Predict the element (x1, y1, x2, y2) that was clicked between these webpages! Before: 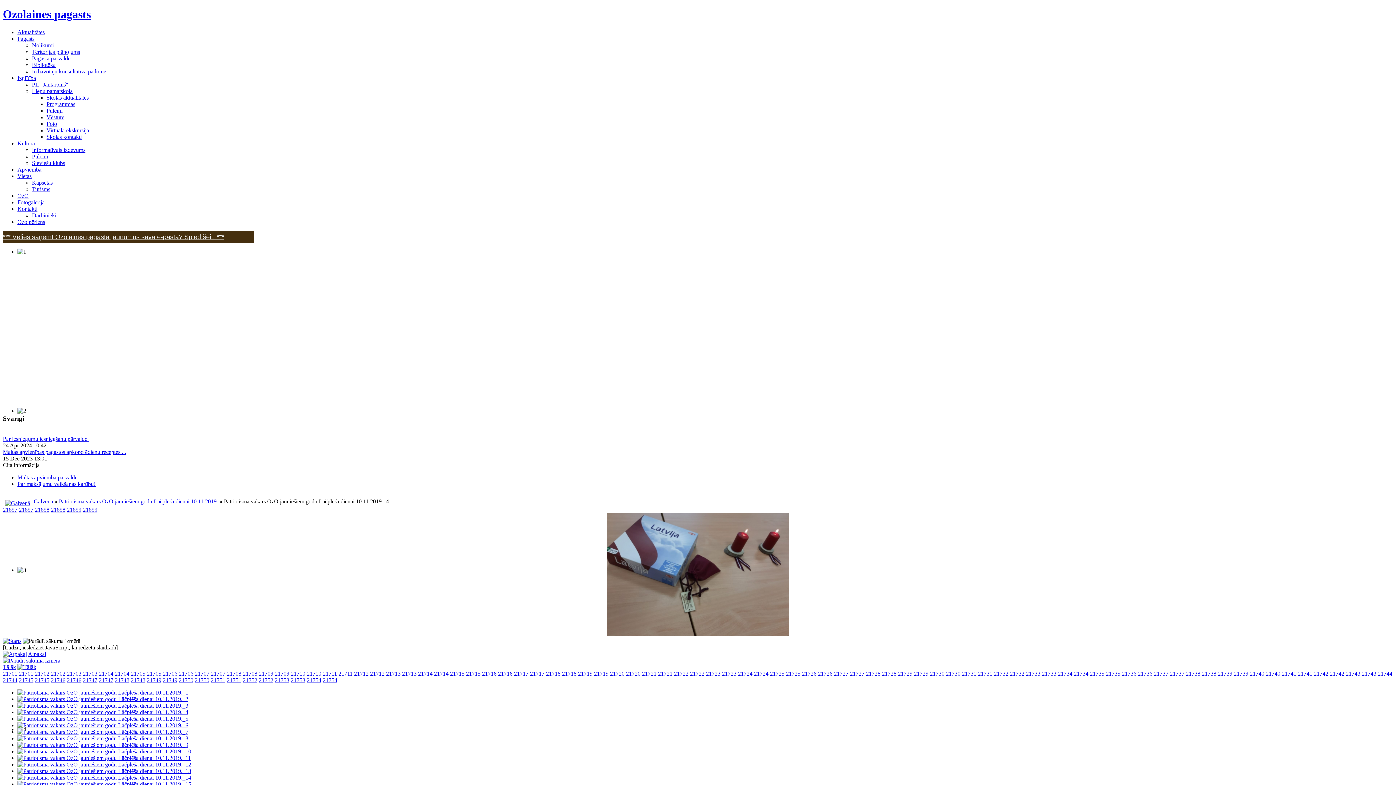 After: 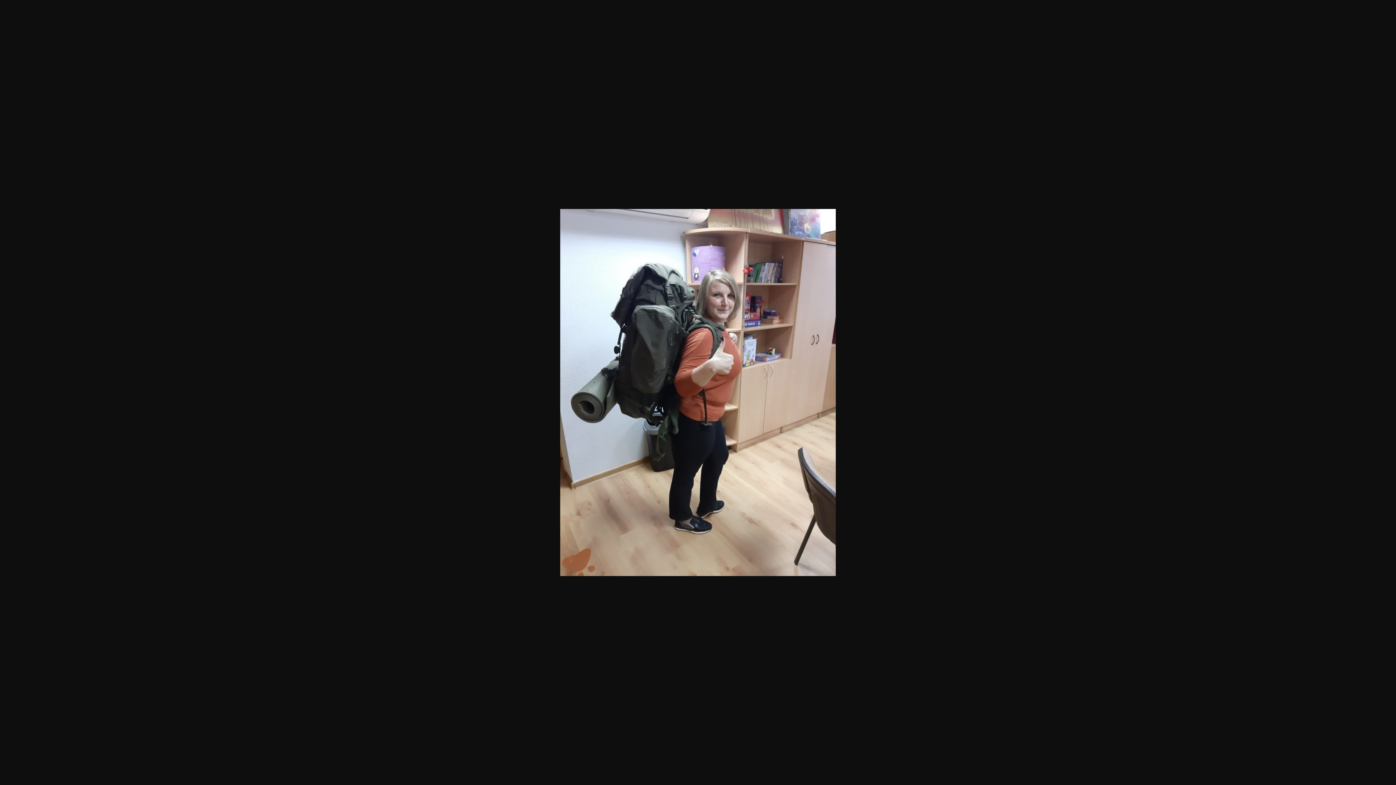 Action: label: 21742 bbox: (1330, 671, 1344, 677)